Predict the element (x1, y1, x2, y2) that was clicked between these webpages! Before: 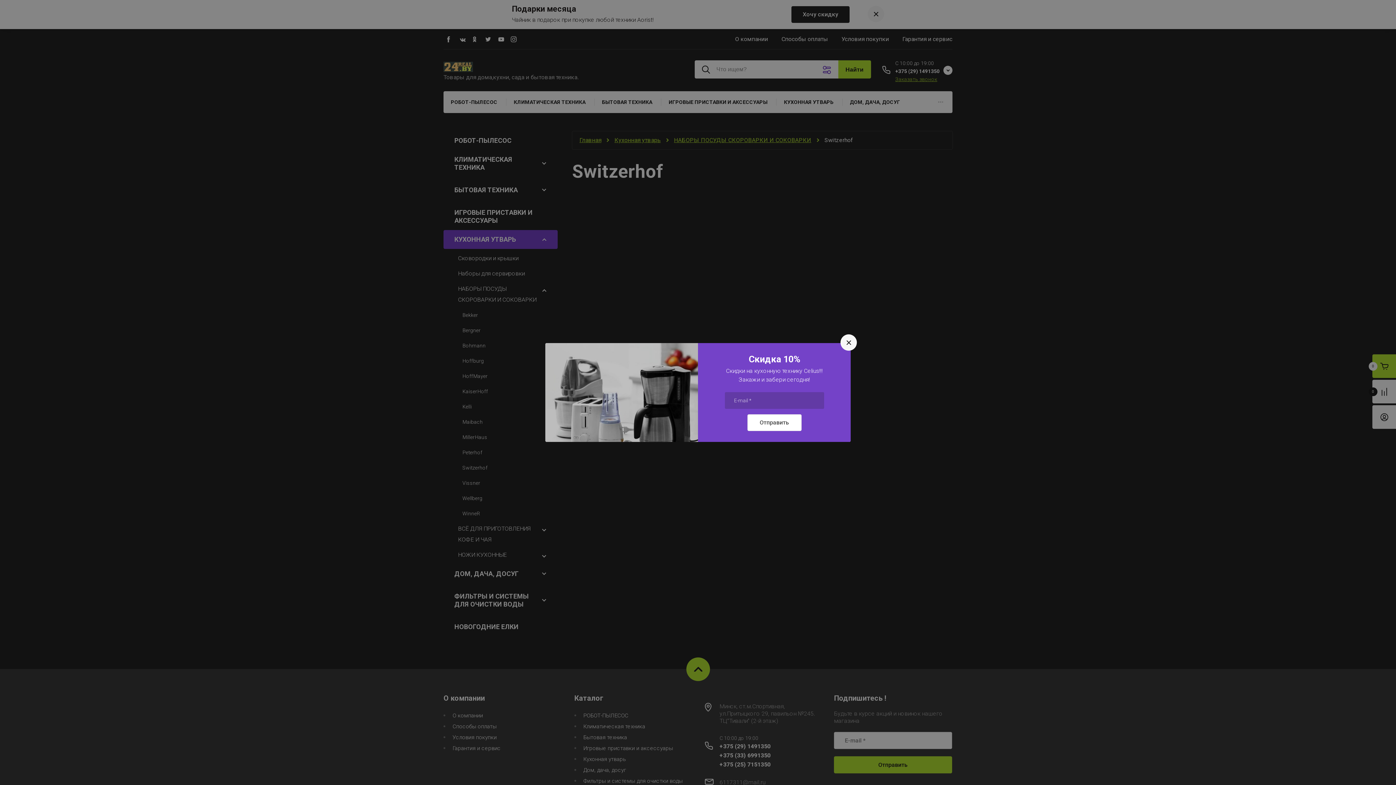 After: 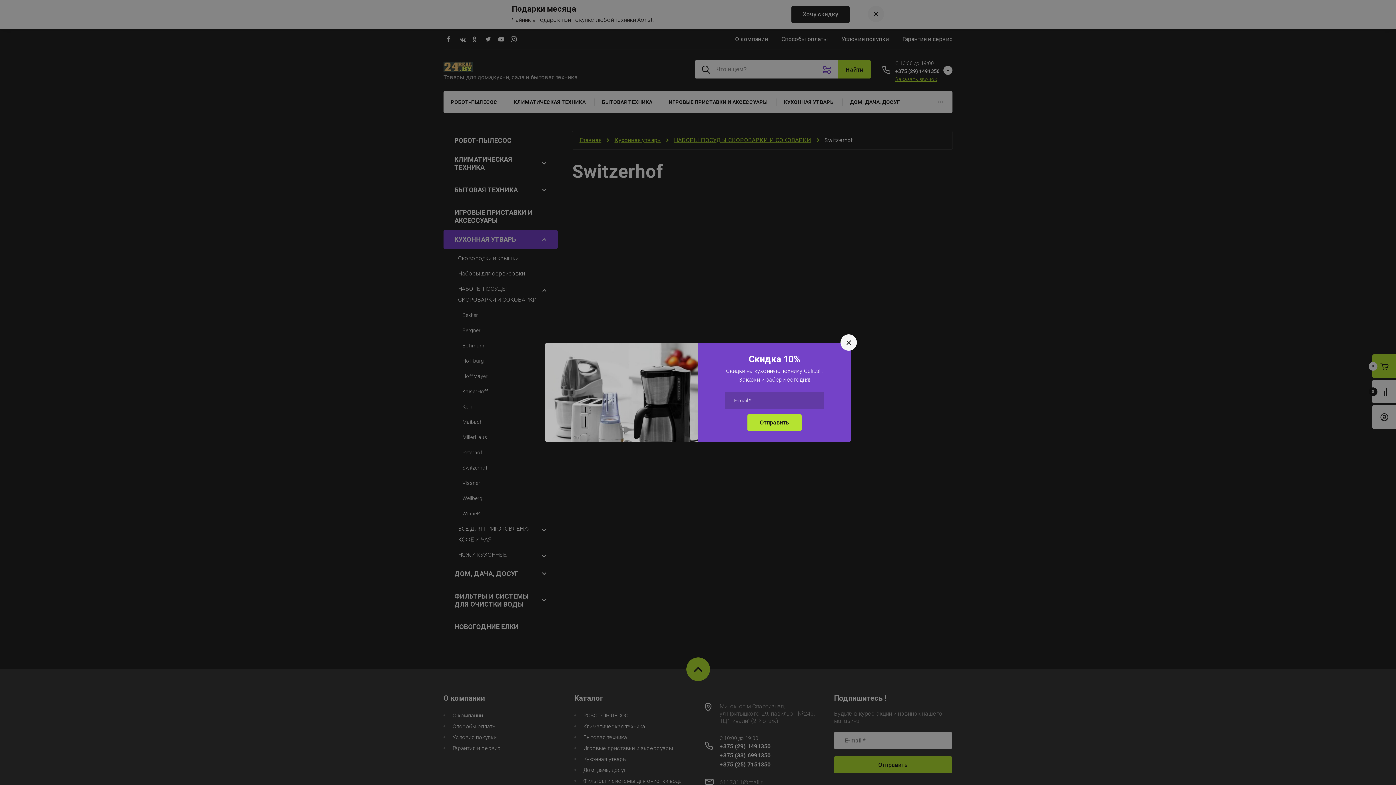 Action: bbox: (747, 414, 801, 431) label: Отправить